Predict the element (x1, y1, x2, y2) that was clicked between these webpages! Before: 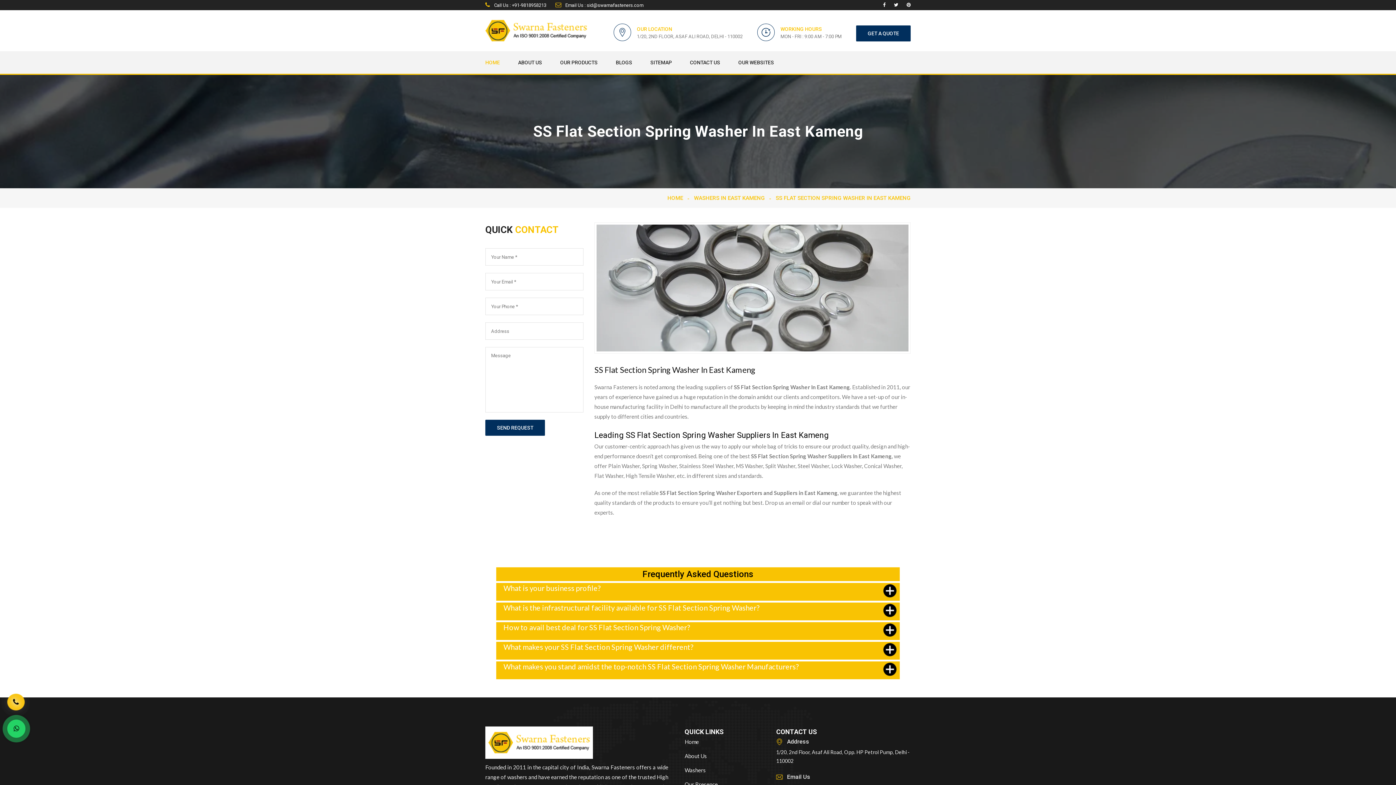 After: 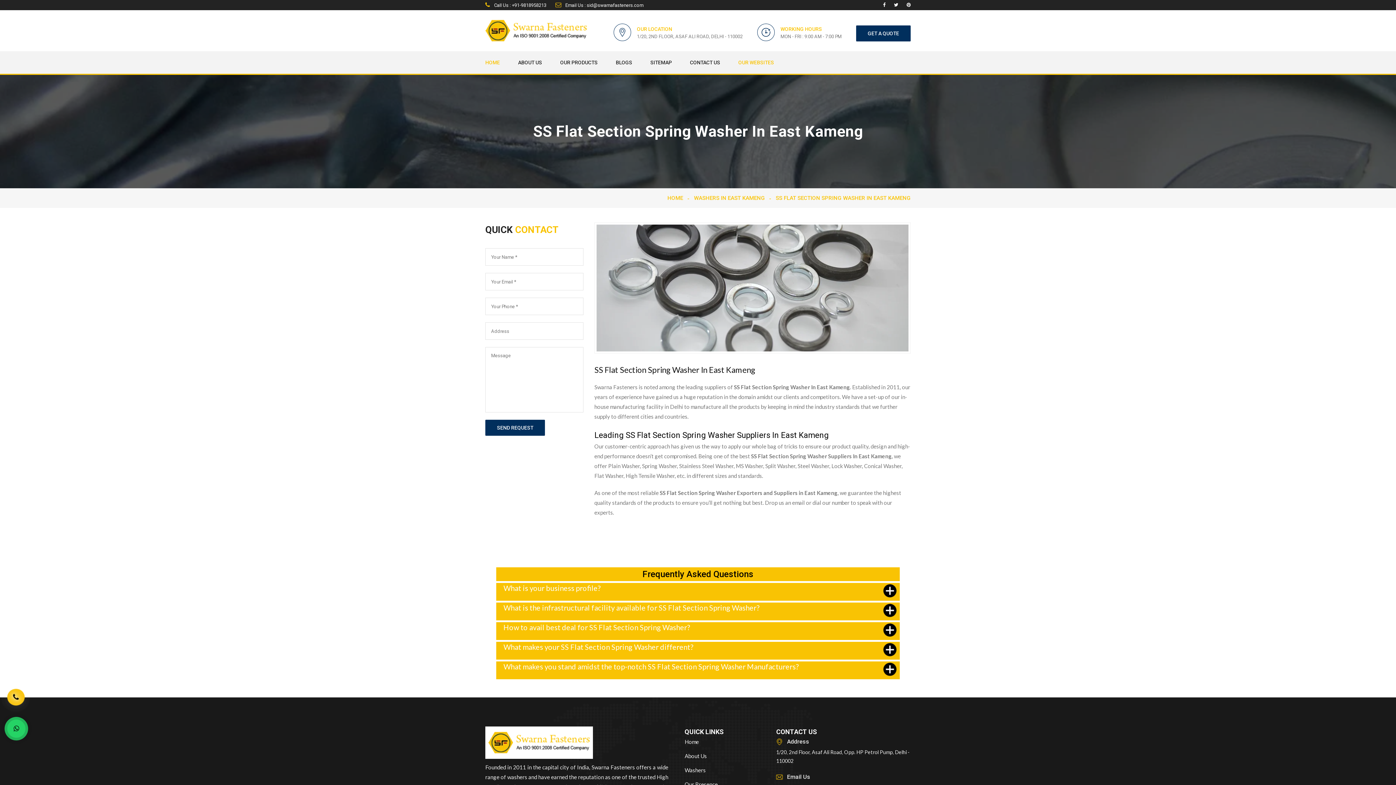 Action: label: OUR WEBSITES bbox: (738, 51, 781, 73)